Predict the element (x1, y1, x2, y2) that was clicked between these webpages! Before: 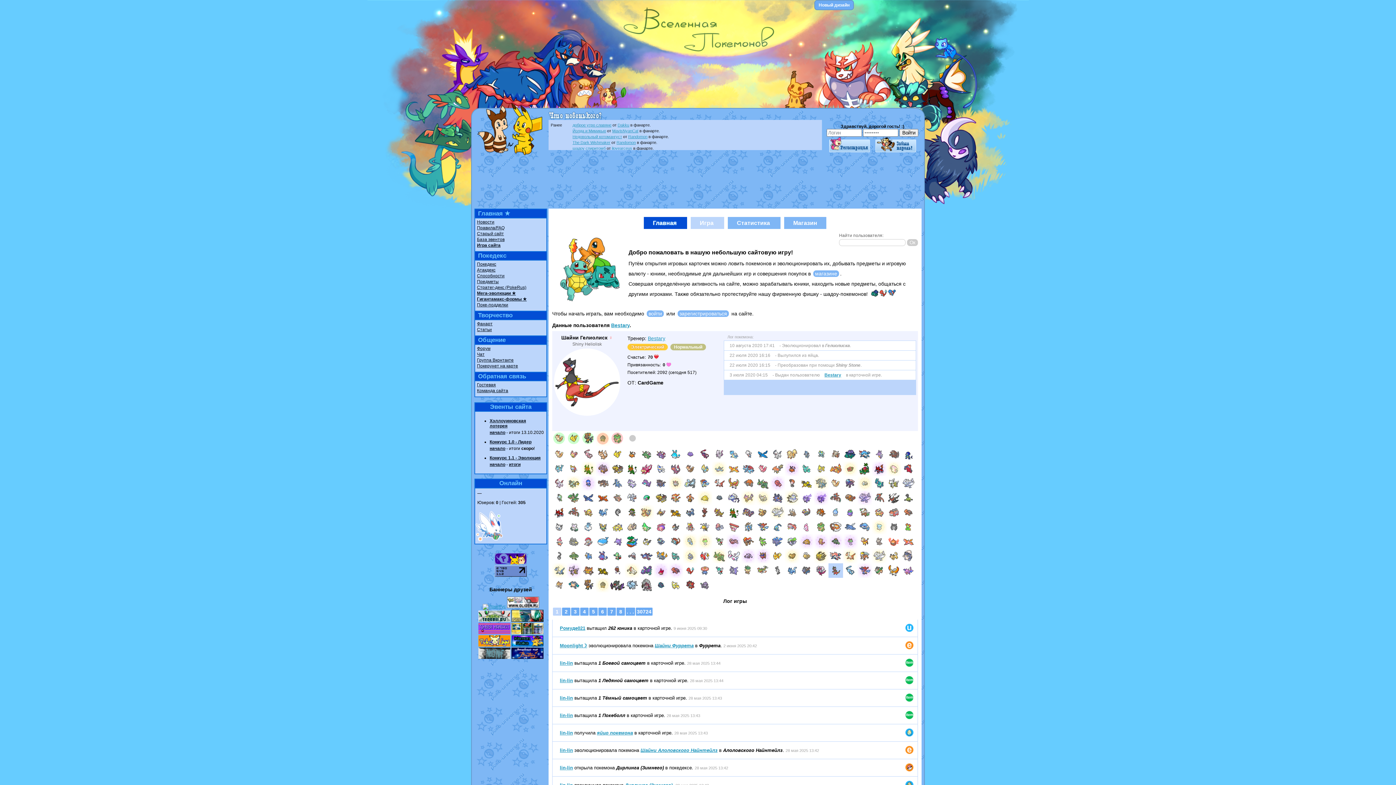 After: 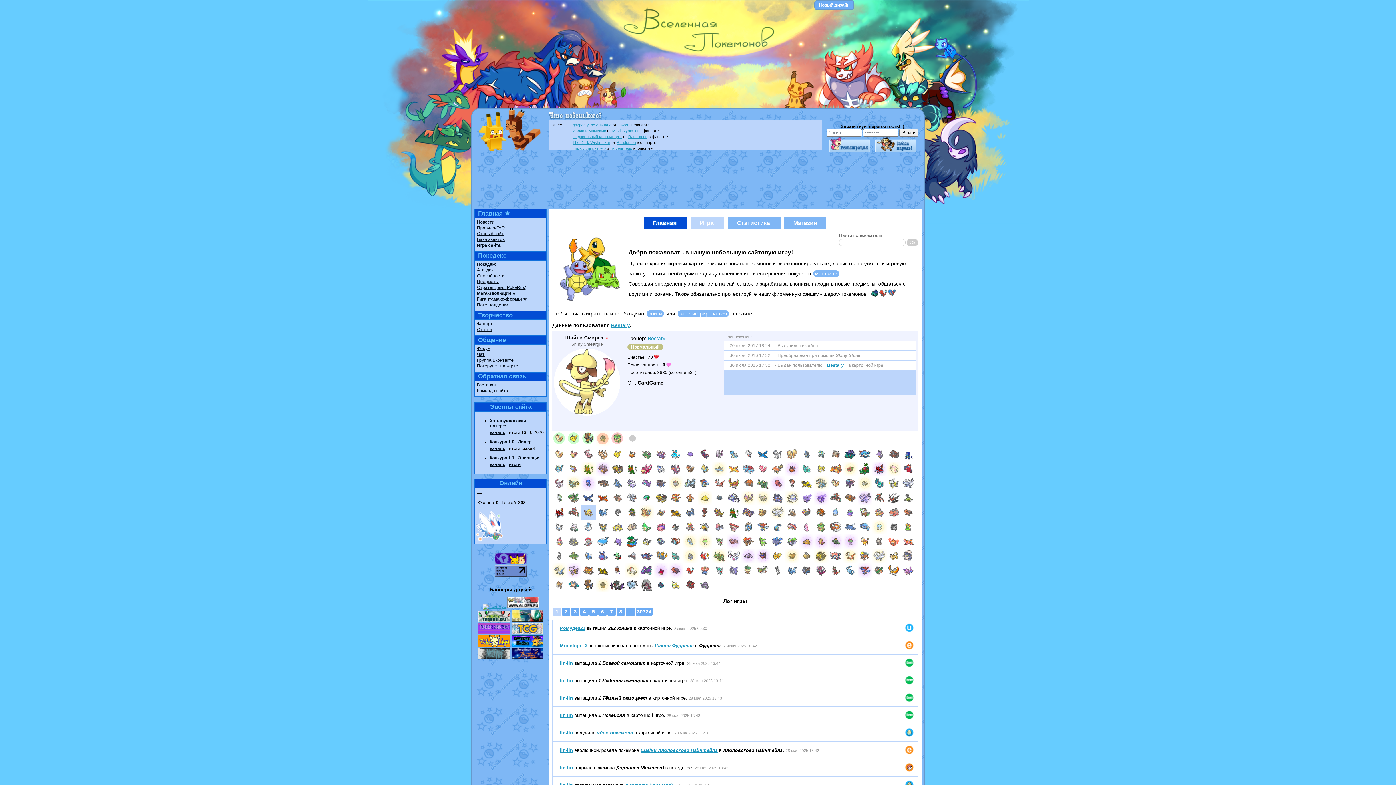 Action: bbox: (581, 516, 596, 520)